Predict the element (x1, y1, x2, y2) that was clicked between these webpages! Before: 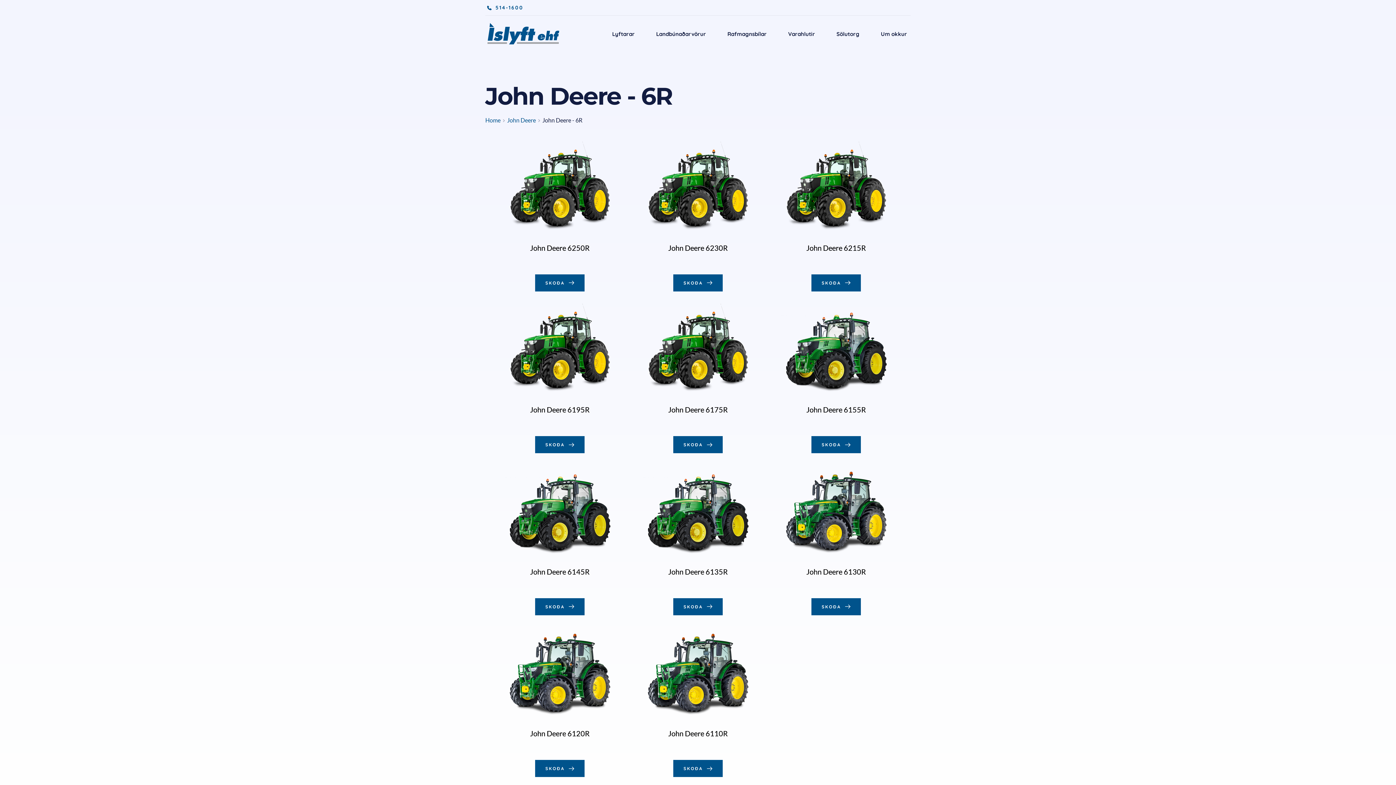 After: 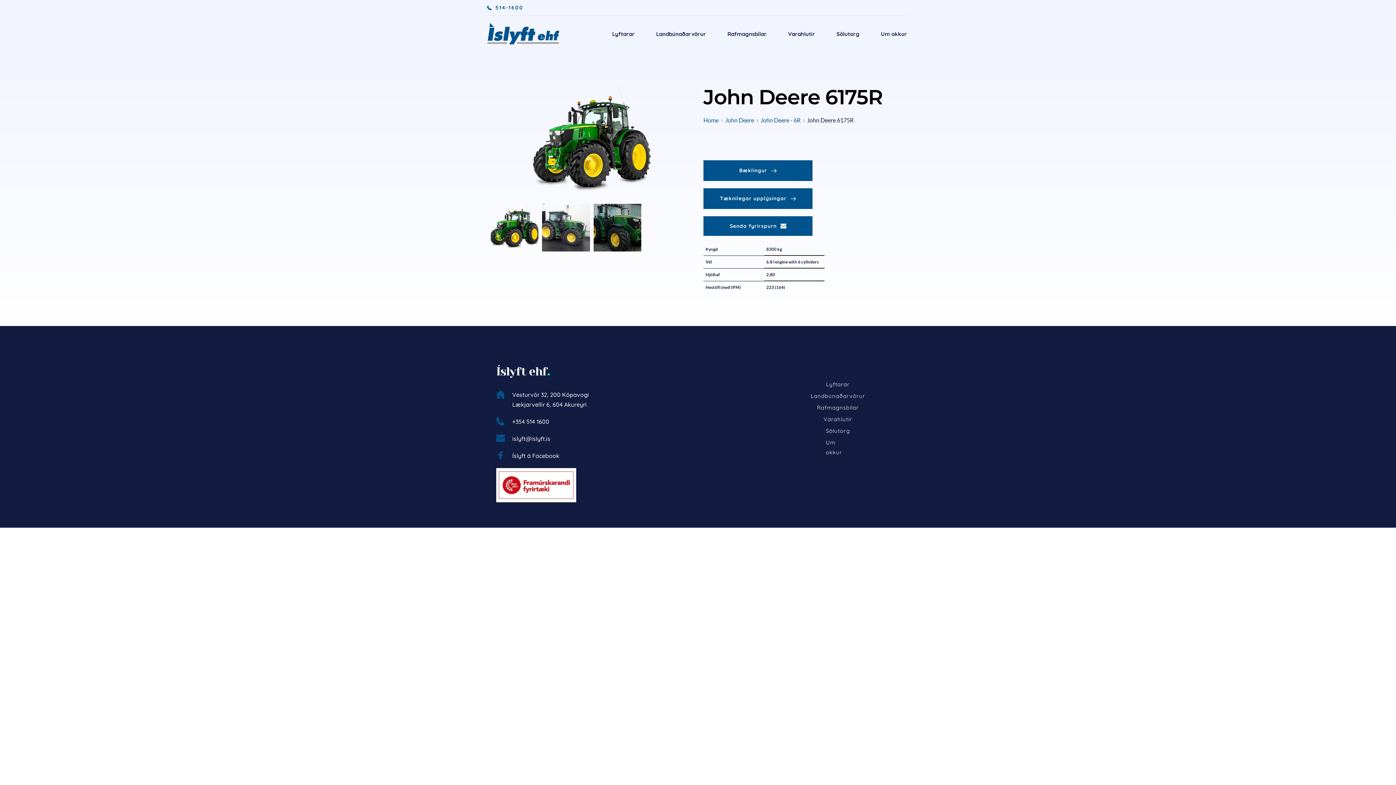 Action: bbox: (634, 302, 761, 397)